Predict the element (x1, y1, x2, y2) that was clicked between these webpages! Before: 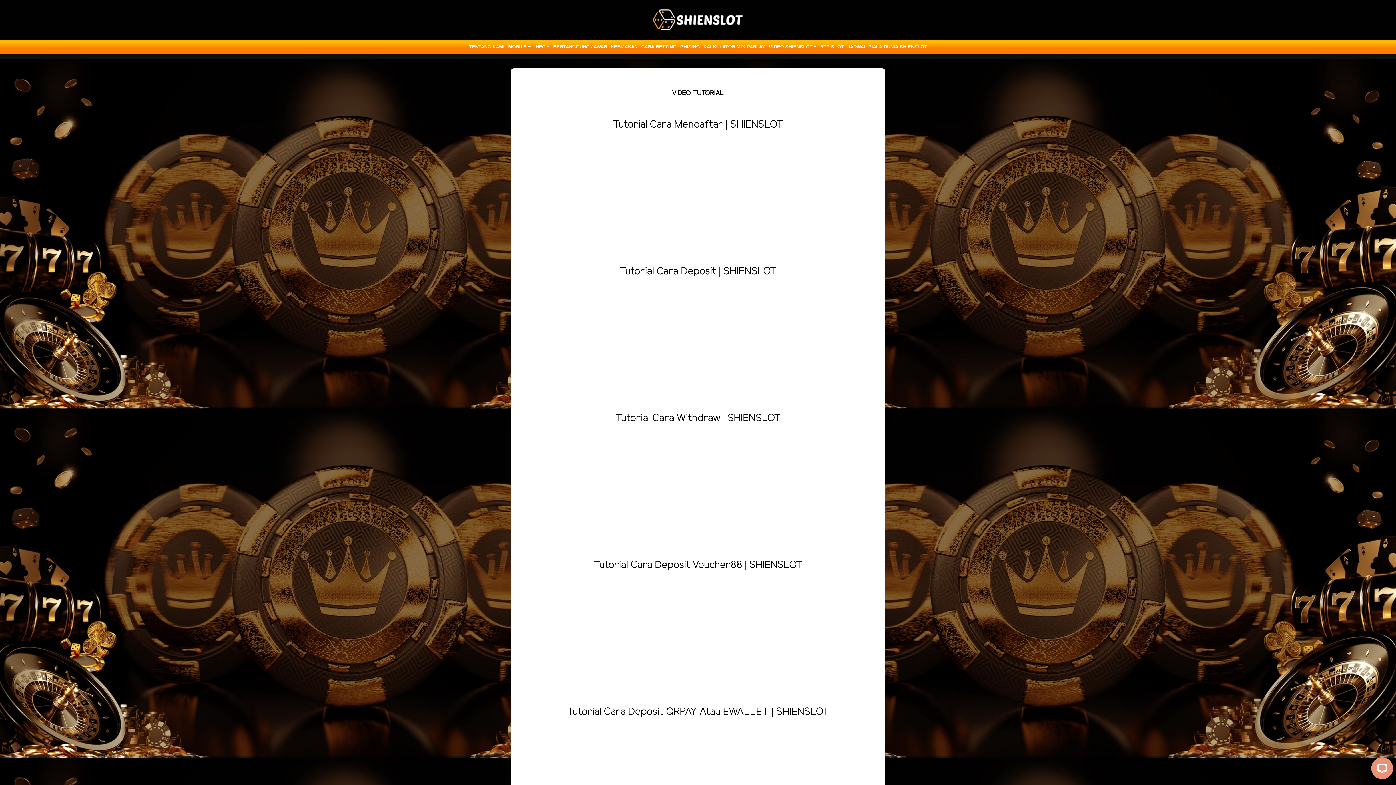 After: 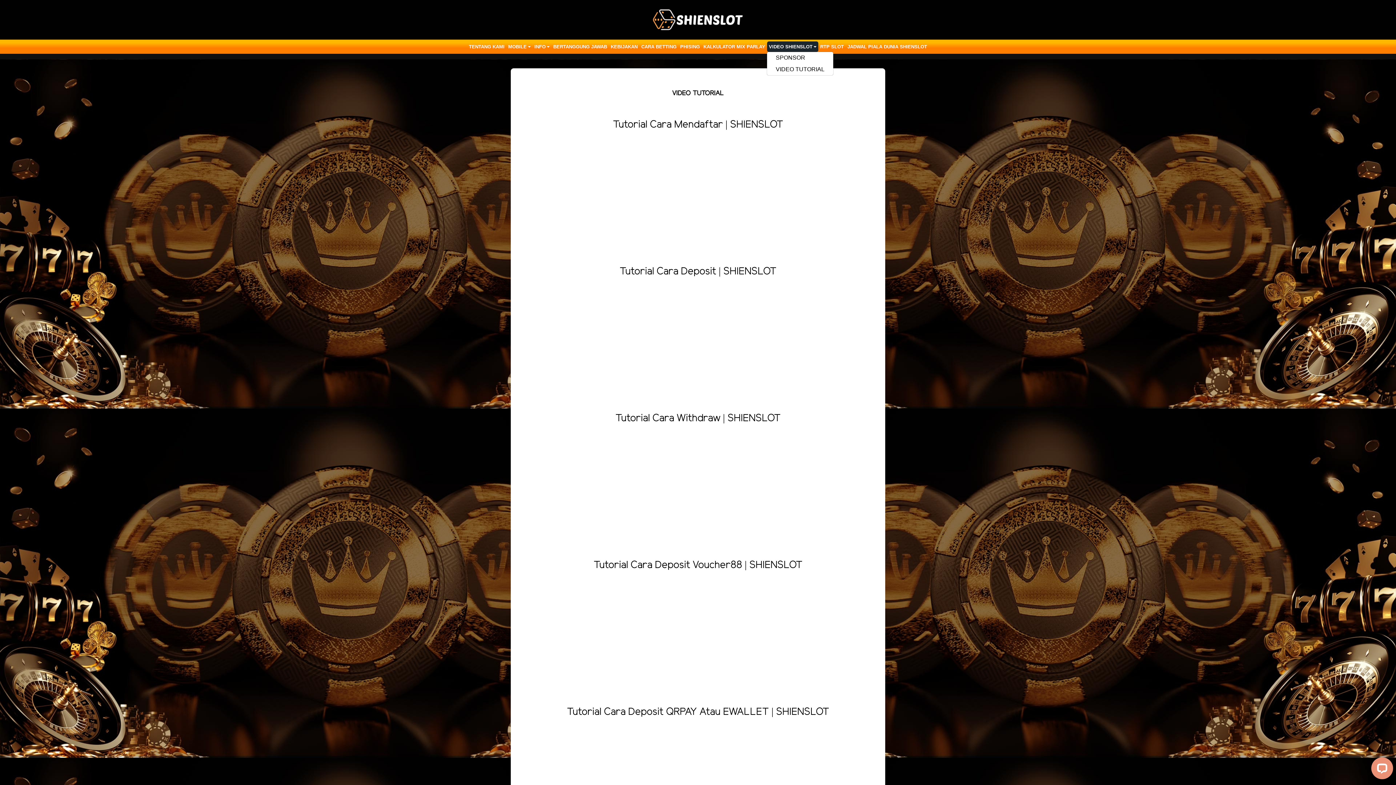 Action: bbox: (767, 41, 818, 52) label: VIDEO SHIENSLOT